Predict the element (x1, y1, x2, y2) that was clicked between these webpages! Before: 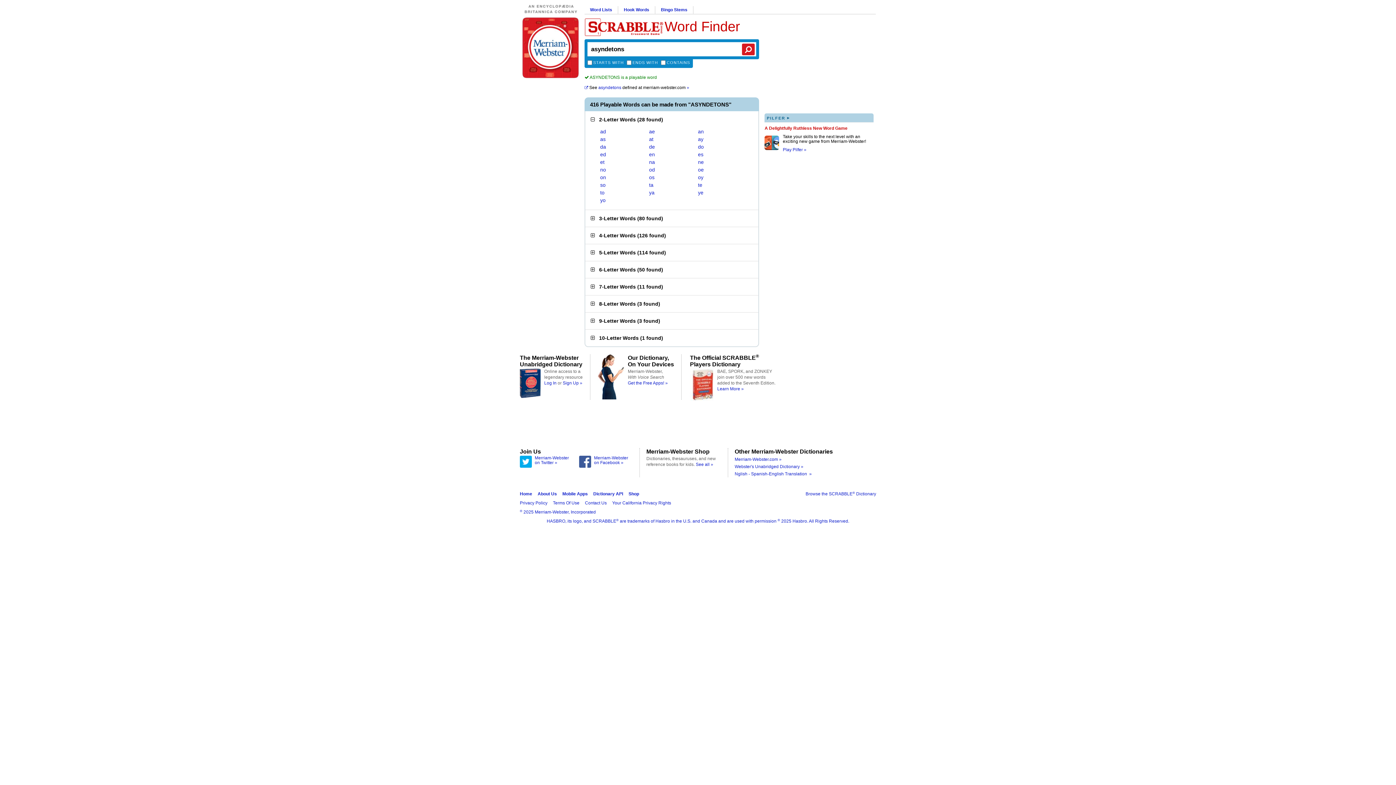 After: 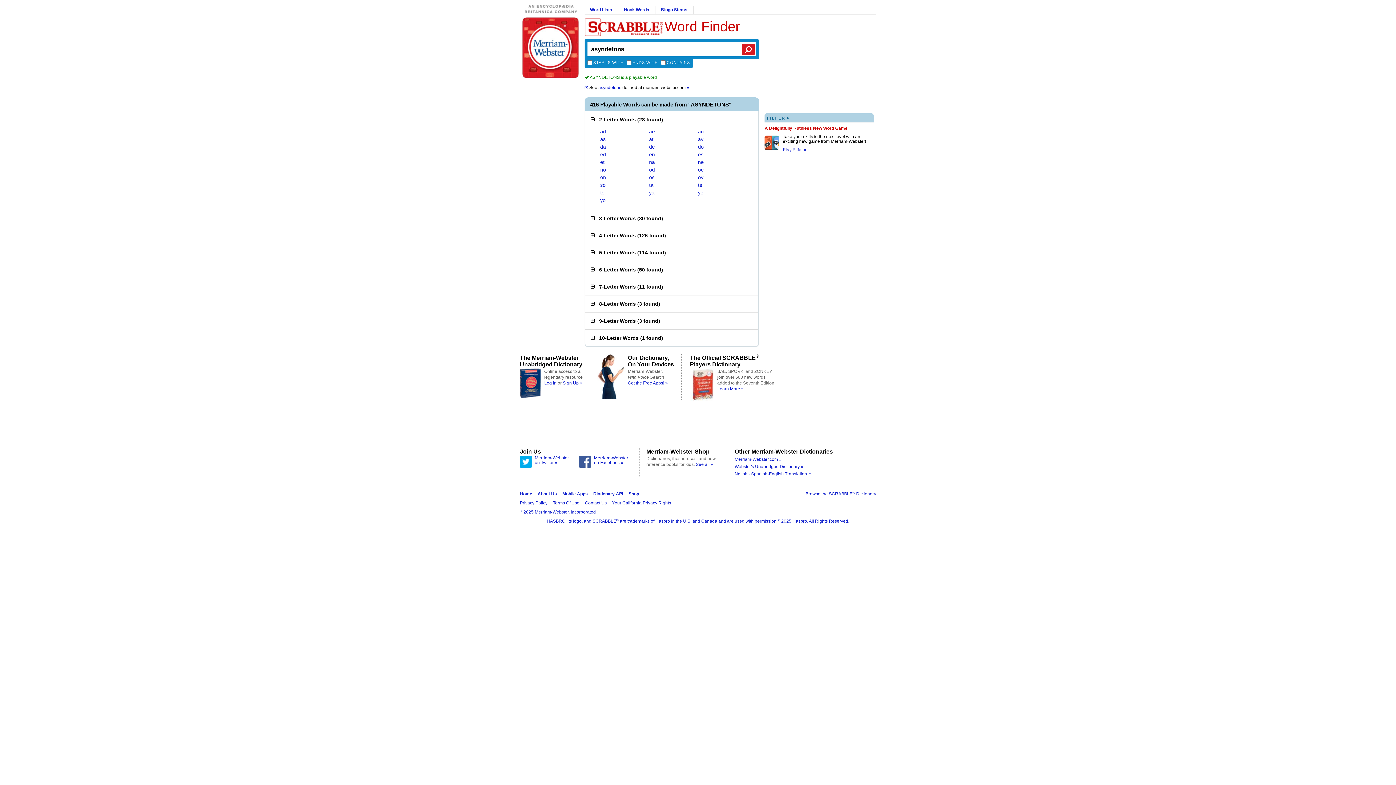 Action: label: Dictionary API bbox: (593, 491, 623, 496)